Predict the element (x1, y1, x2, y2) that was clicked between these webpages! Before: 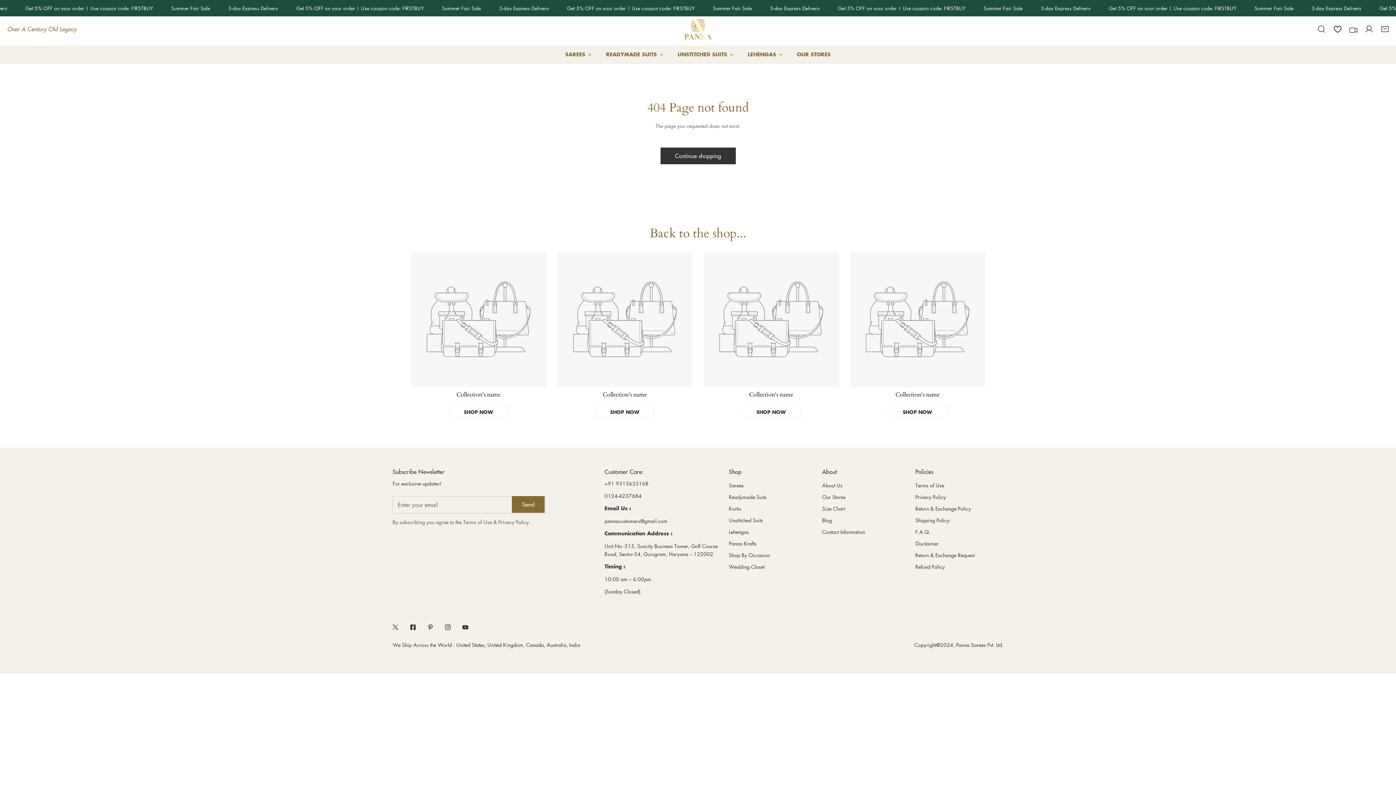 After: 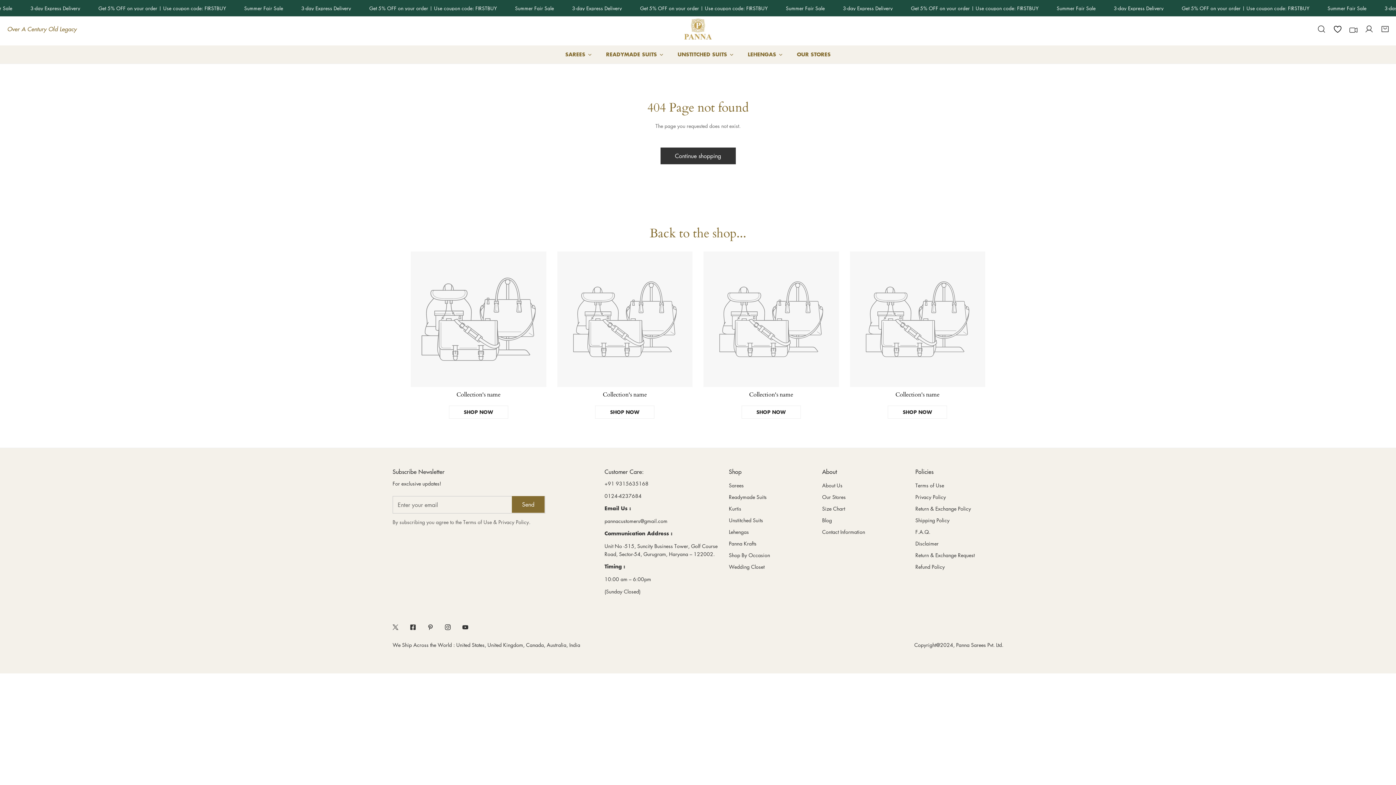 Action: label: SHOP NOW bbox: (449, 405, 508, 418)